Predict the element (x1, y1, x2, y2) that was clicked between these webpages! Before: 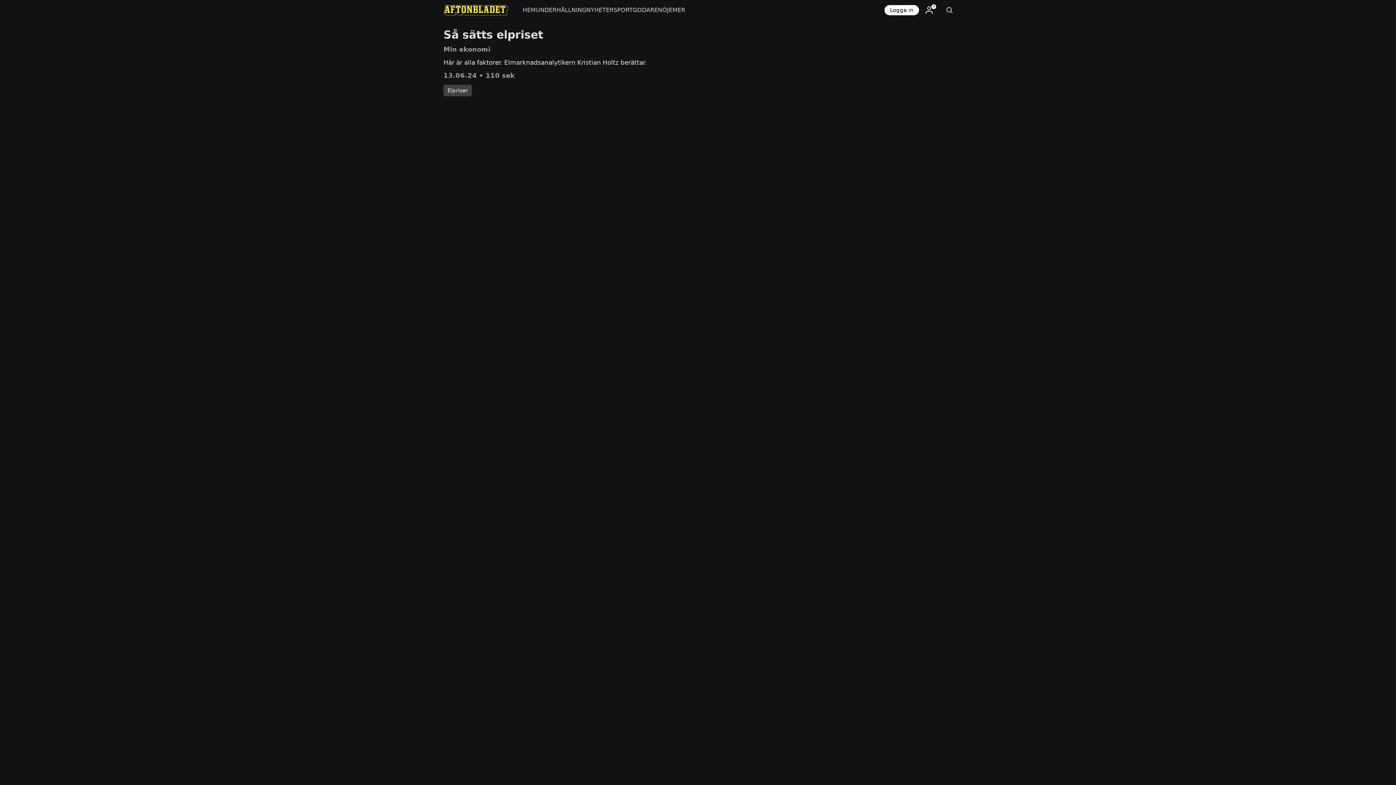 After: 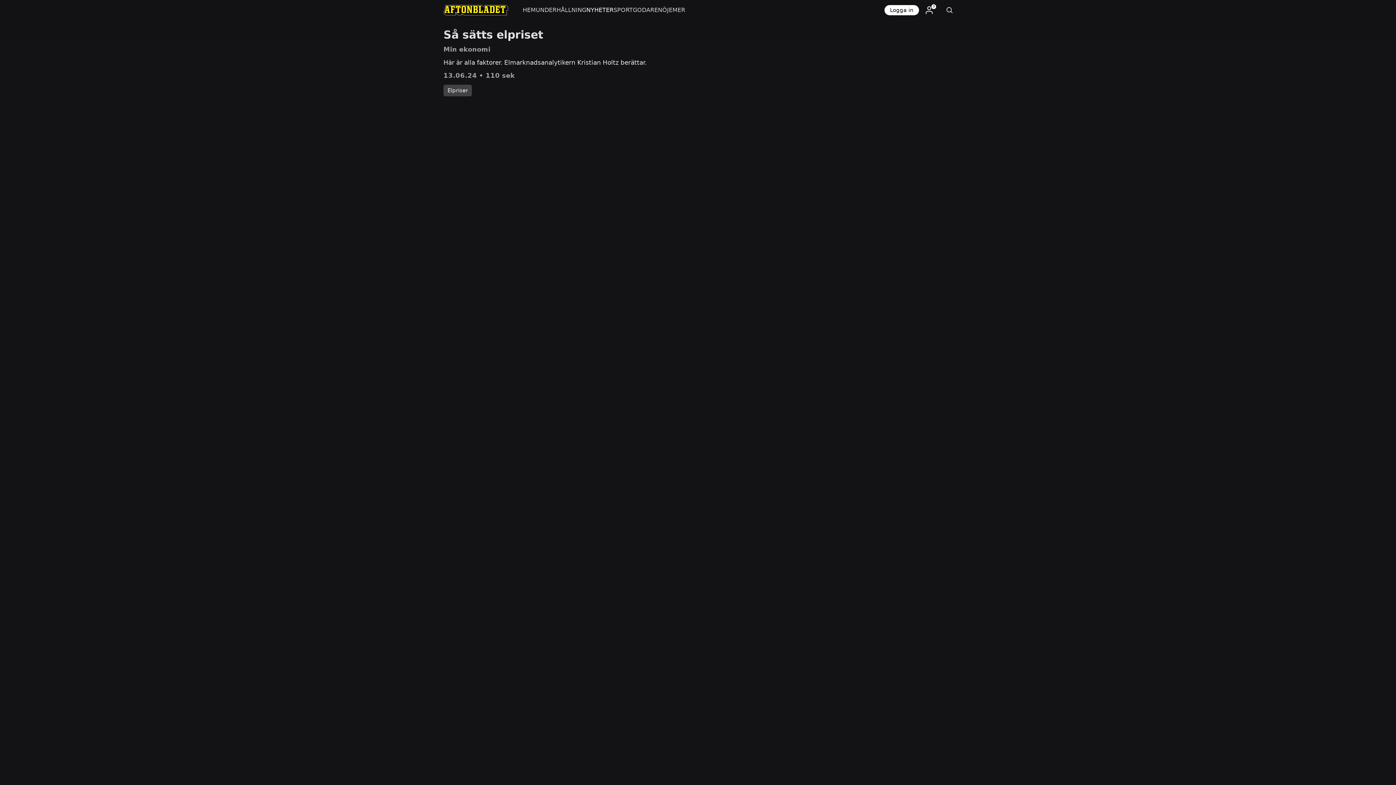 Action: bbox: (586, 0, 613, 20) label: NYHETER